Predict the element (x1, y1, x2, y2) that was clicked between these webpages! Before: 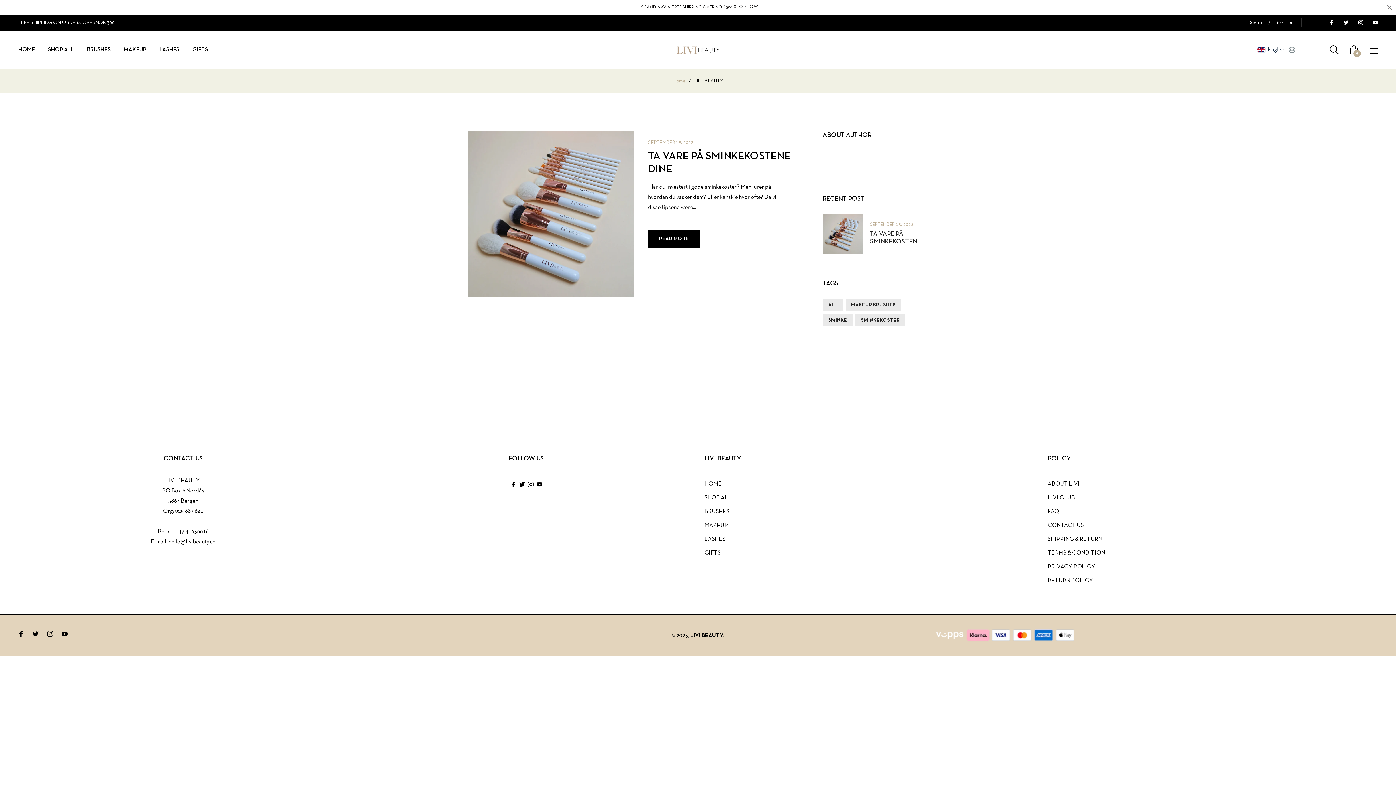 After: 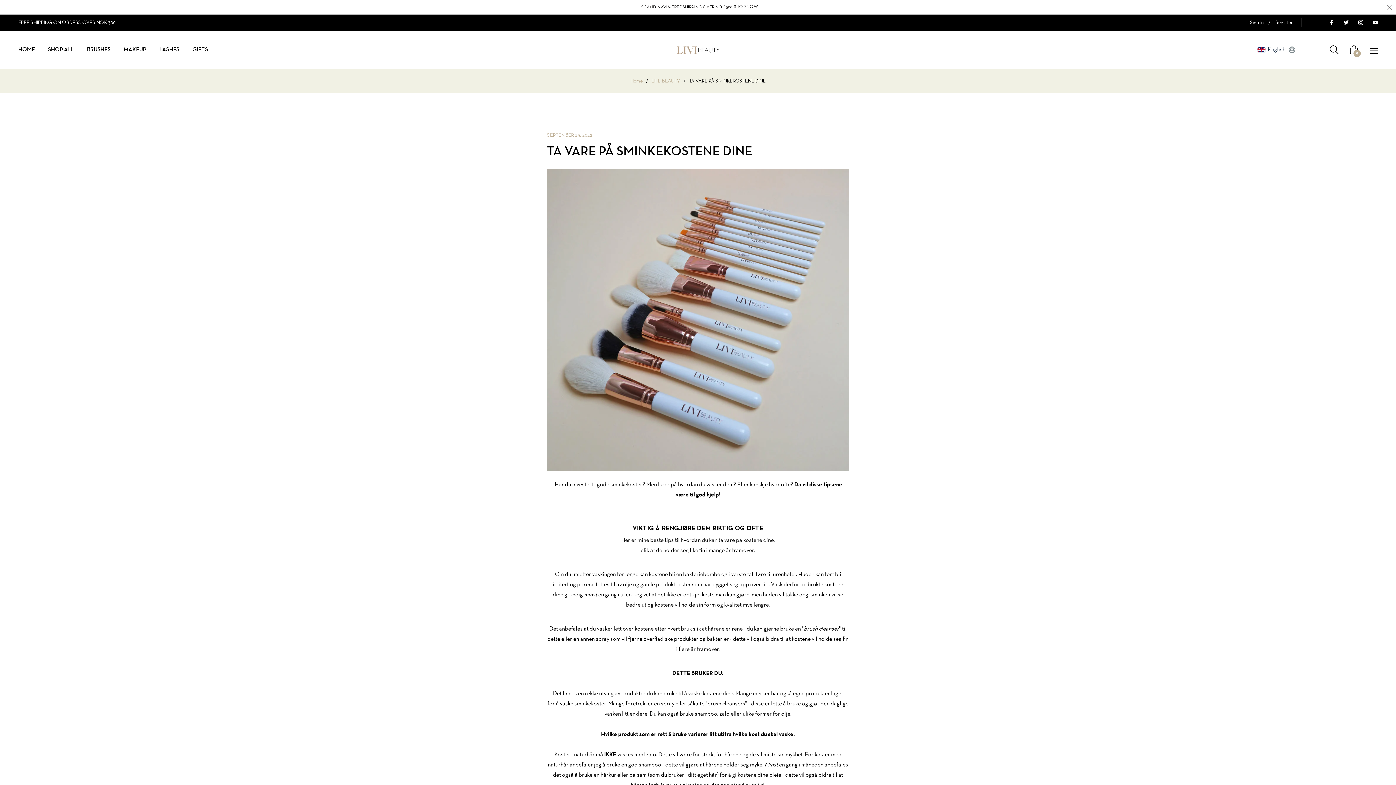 Action: label: TA VARE PÅ SMINKEKOSTEN... bbox: (870, 230, 928, 245)